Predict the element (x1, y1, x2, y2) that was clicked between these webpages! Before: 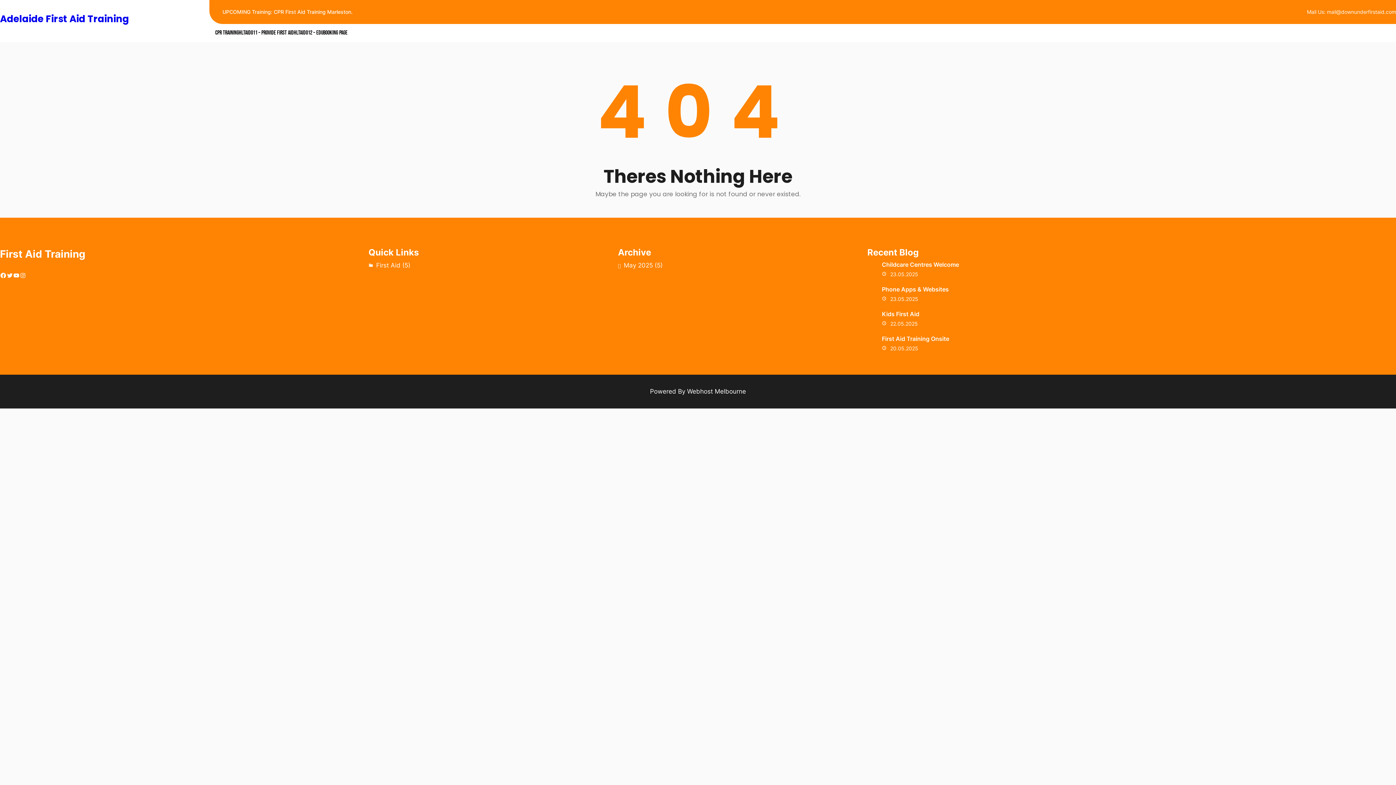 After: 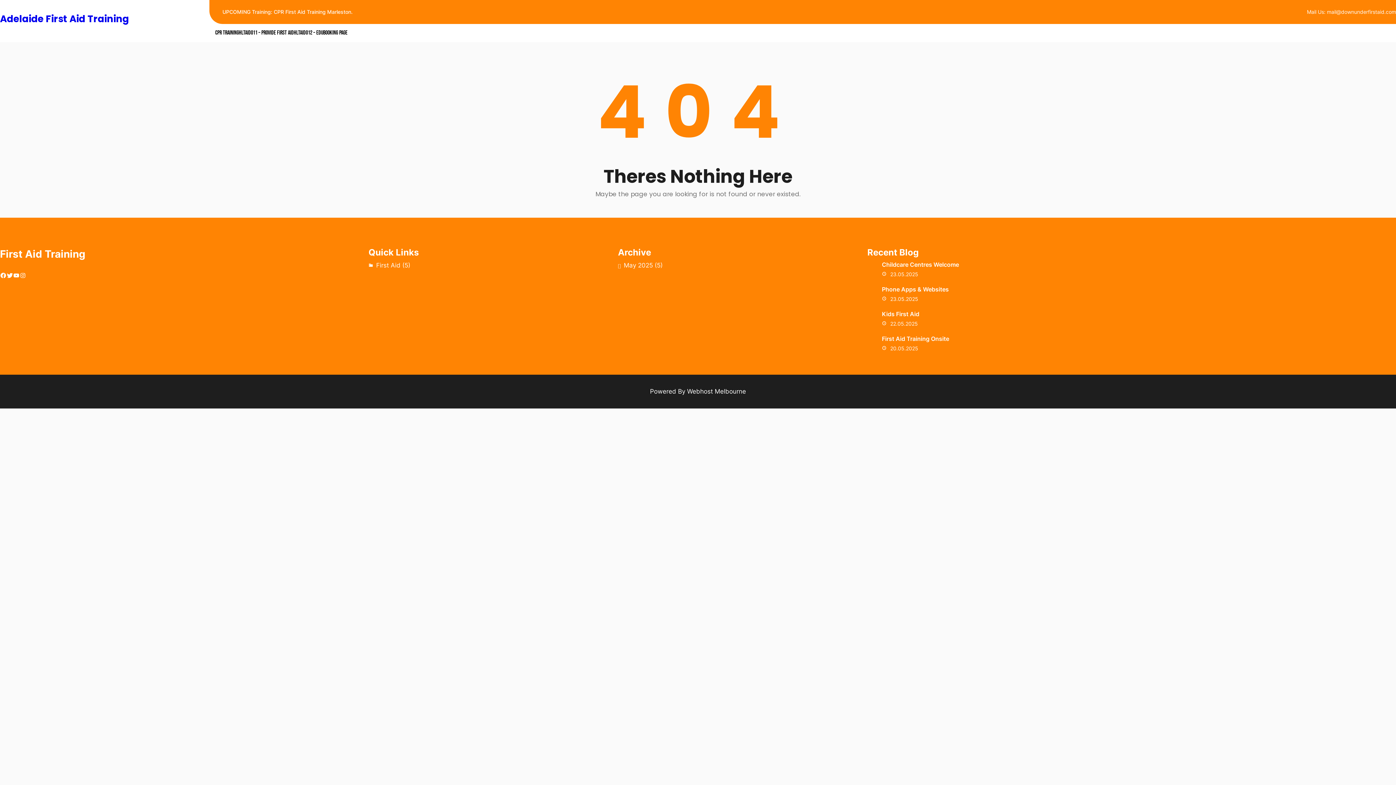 Action: bbox: (6, 272, 13, 278) label: Twitter